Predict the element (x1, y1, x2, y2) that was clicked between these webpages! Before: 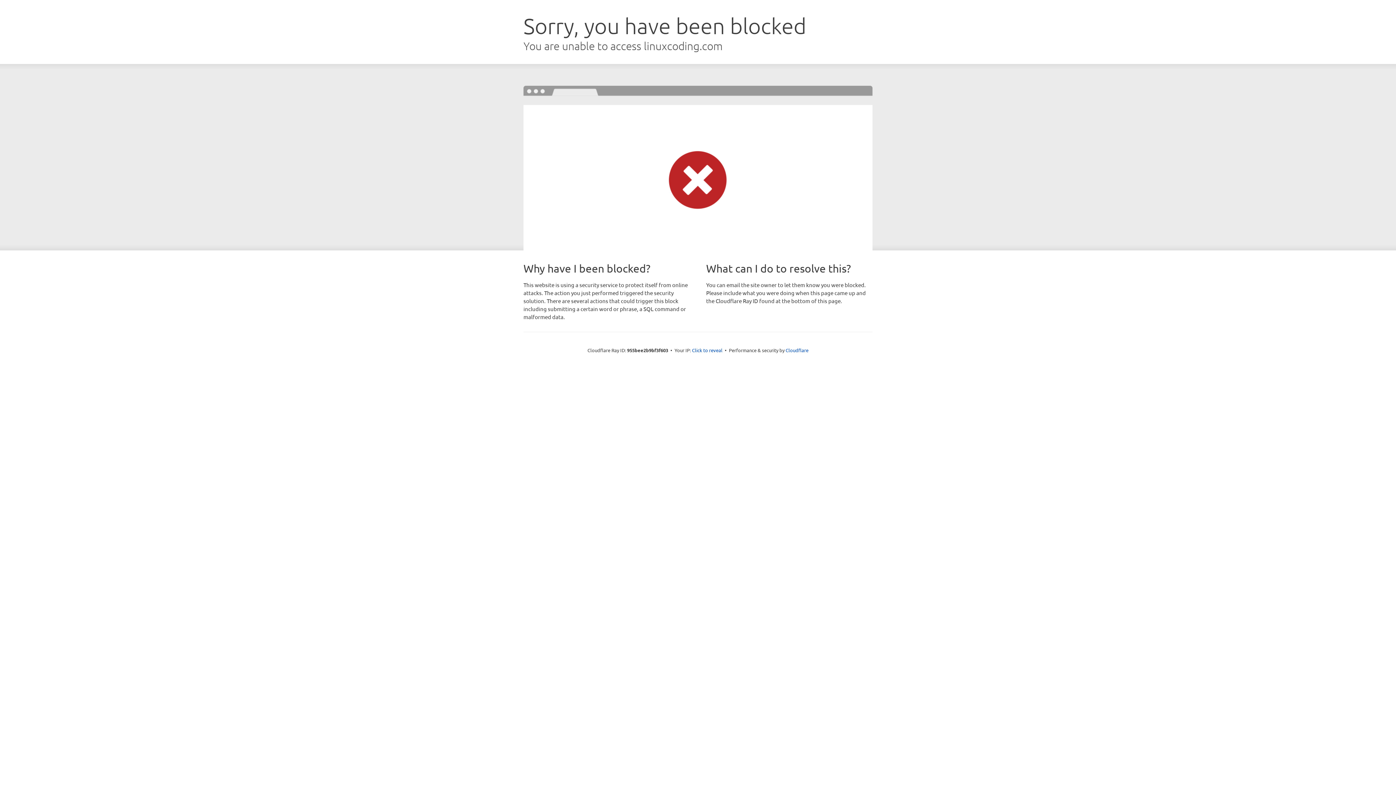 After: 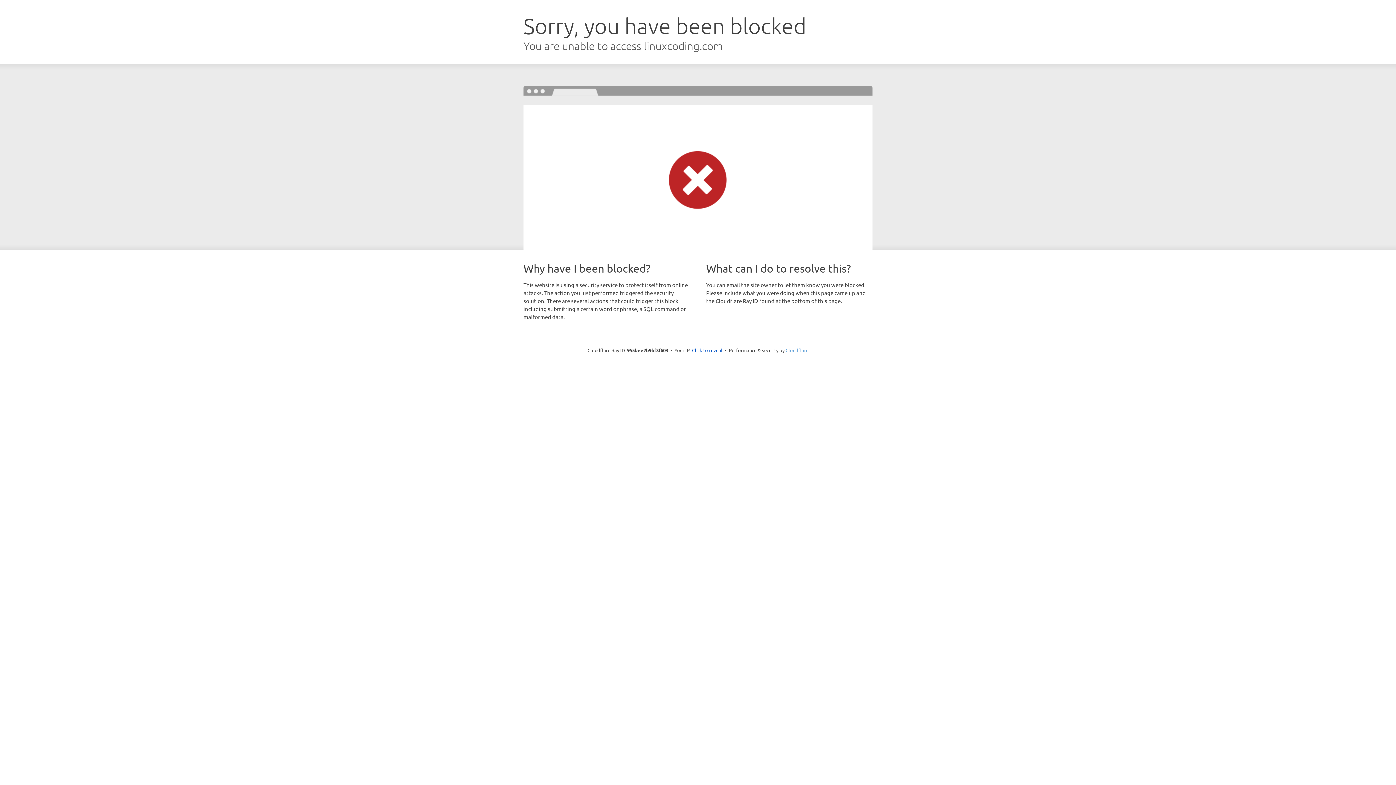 Action: bbox: (785, 347, 808, 353) label: Cloudflare